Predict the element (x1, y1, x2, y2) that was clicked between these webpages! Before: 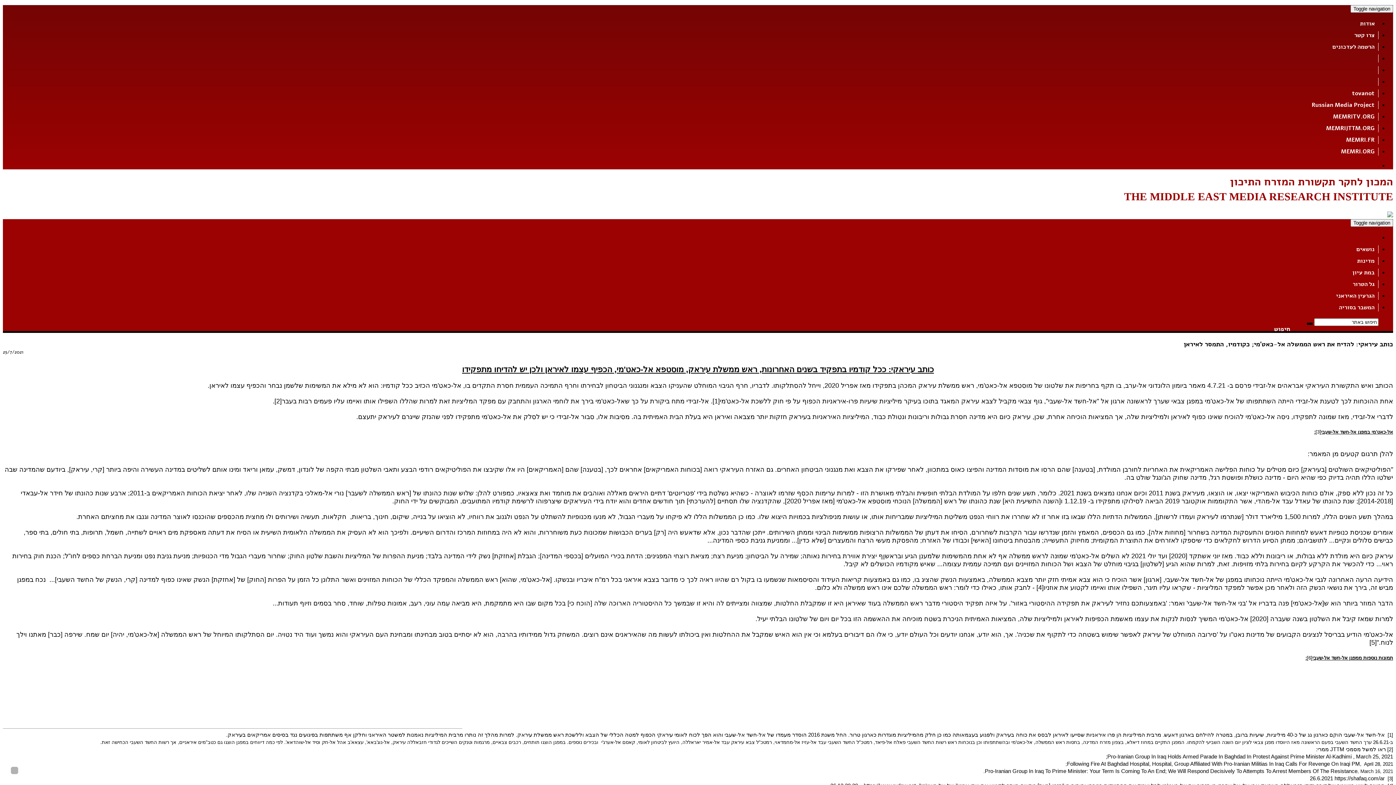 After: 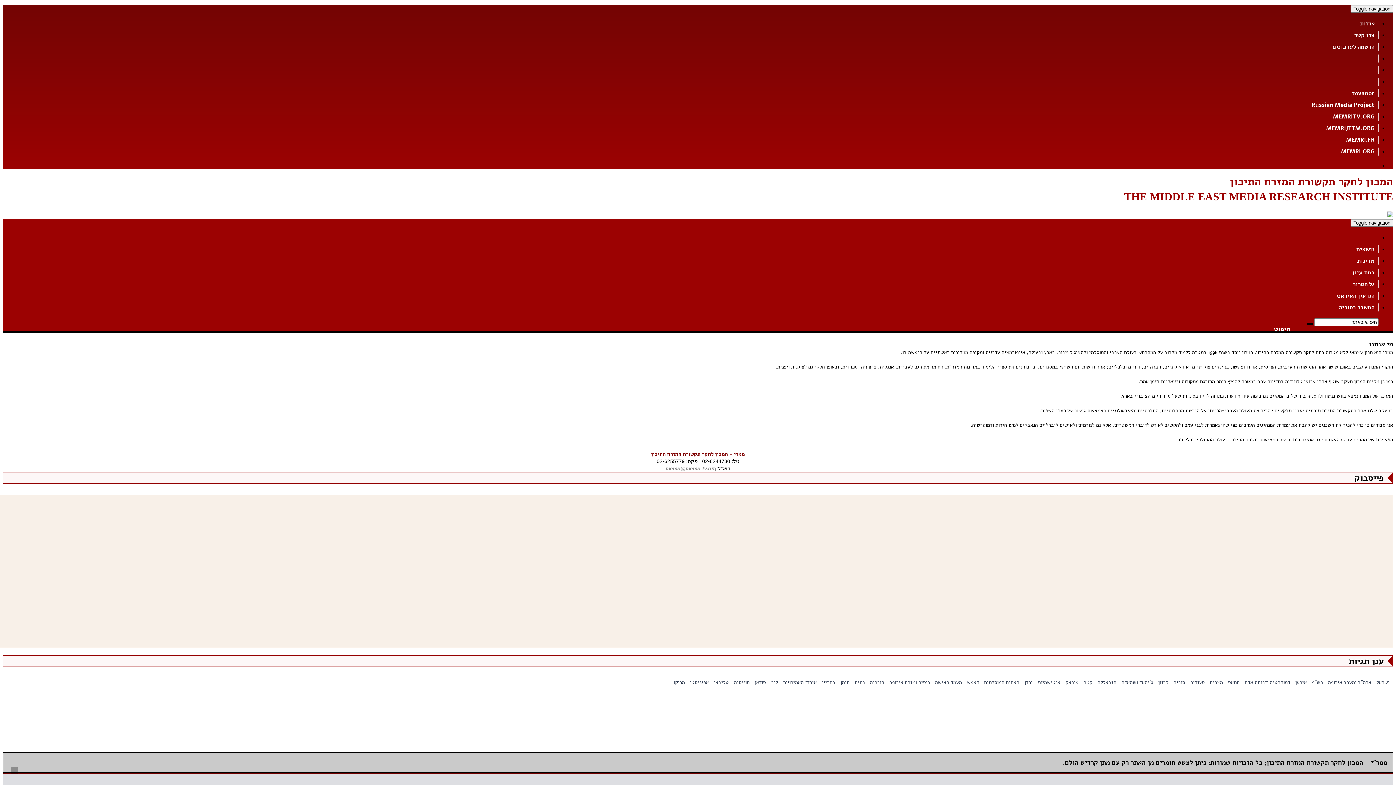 Action: bbox: (1356, 19, 1378, 27) label: אודות